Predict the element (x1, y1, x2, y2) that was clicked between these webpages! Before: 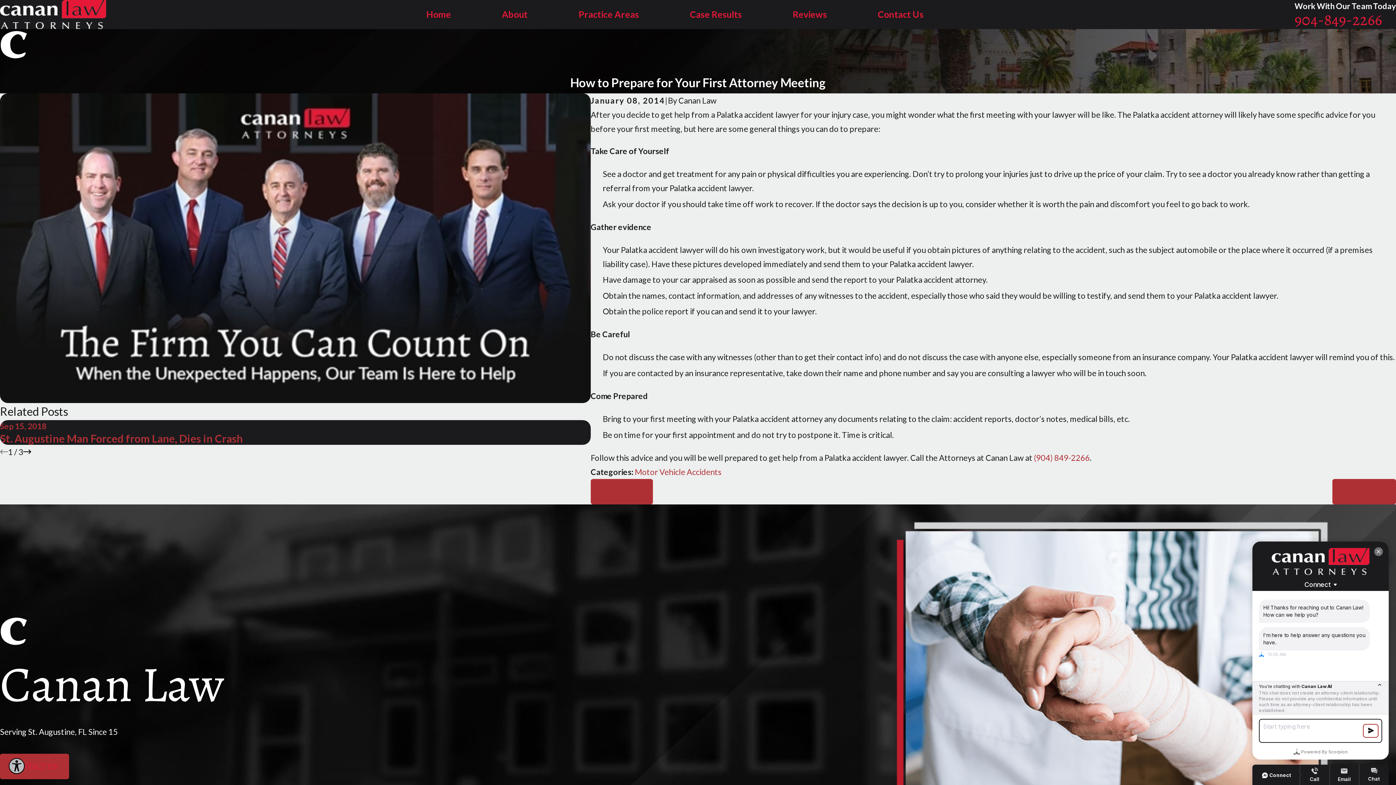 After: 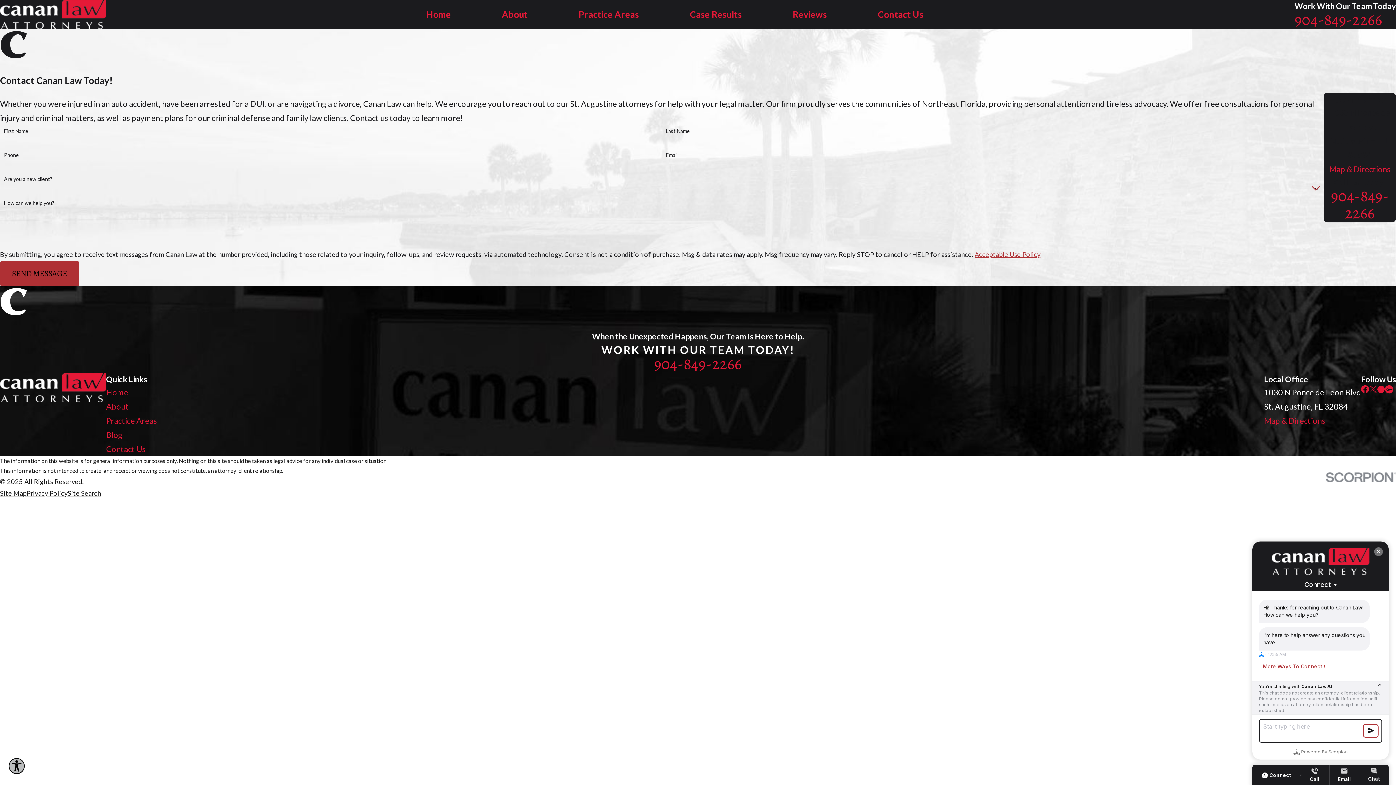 Action: bbox: (0, 754, 69, 779) label: CONTACT US